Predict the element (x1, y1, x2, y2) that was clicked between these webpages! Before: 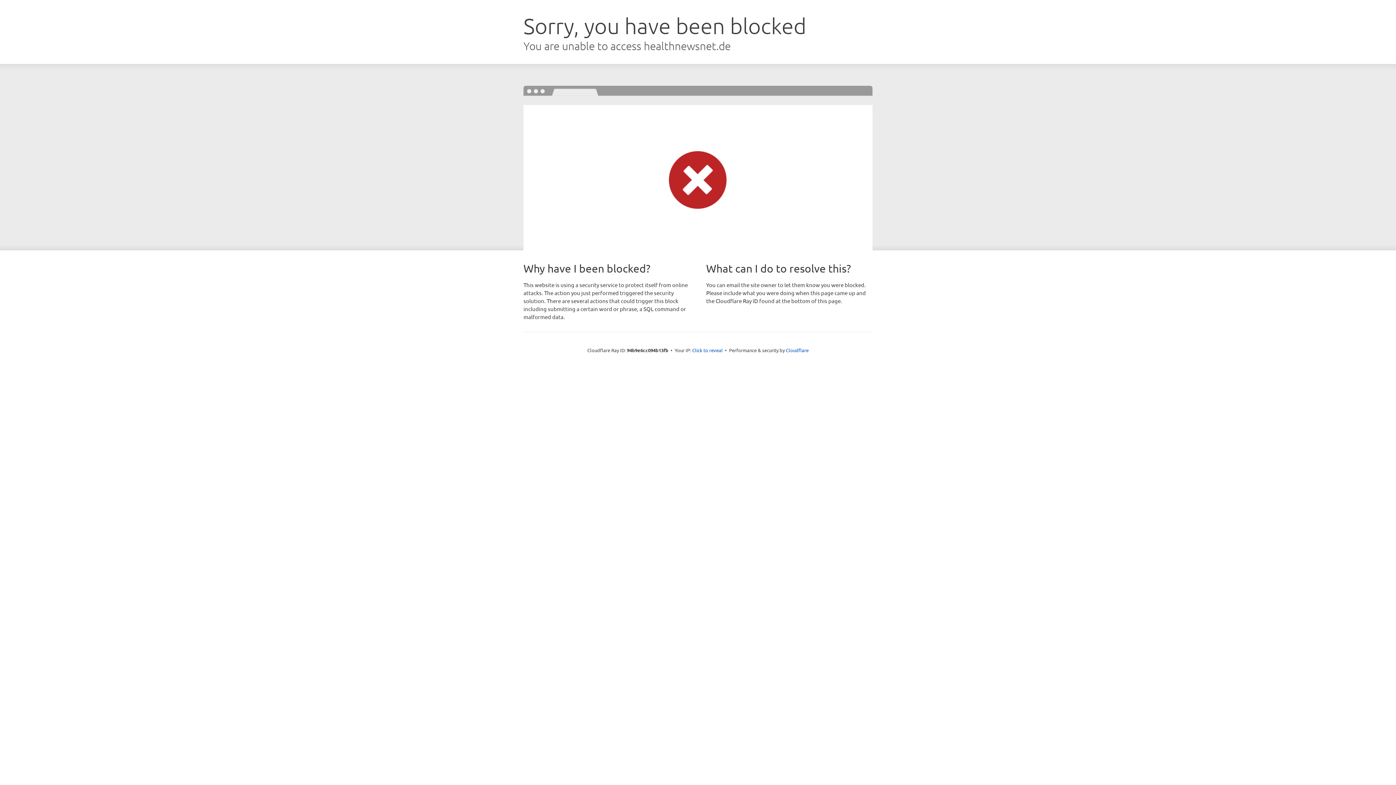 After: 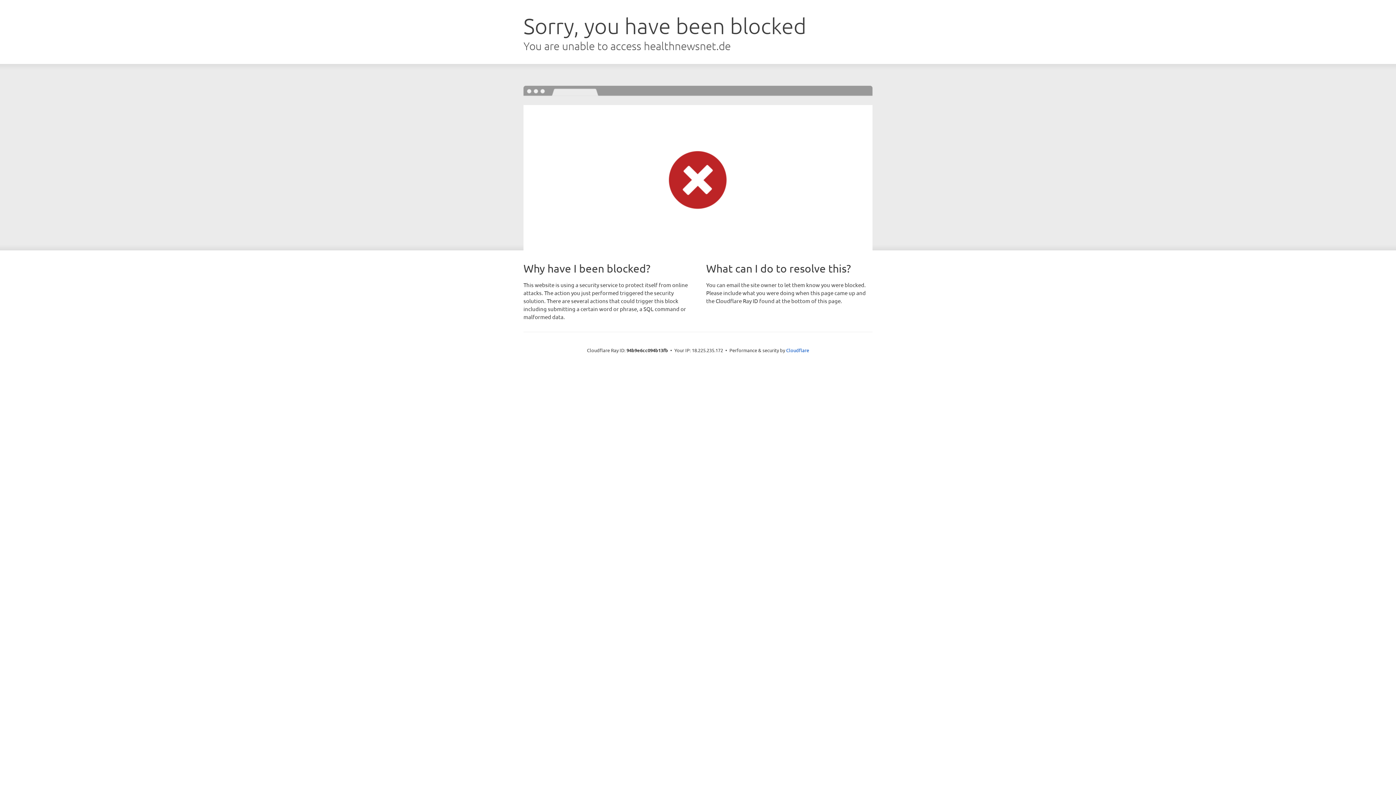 Action: label: Click to reveal bbox: (692, 346, 722, 353)